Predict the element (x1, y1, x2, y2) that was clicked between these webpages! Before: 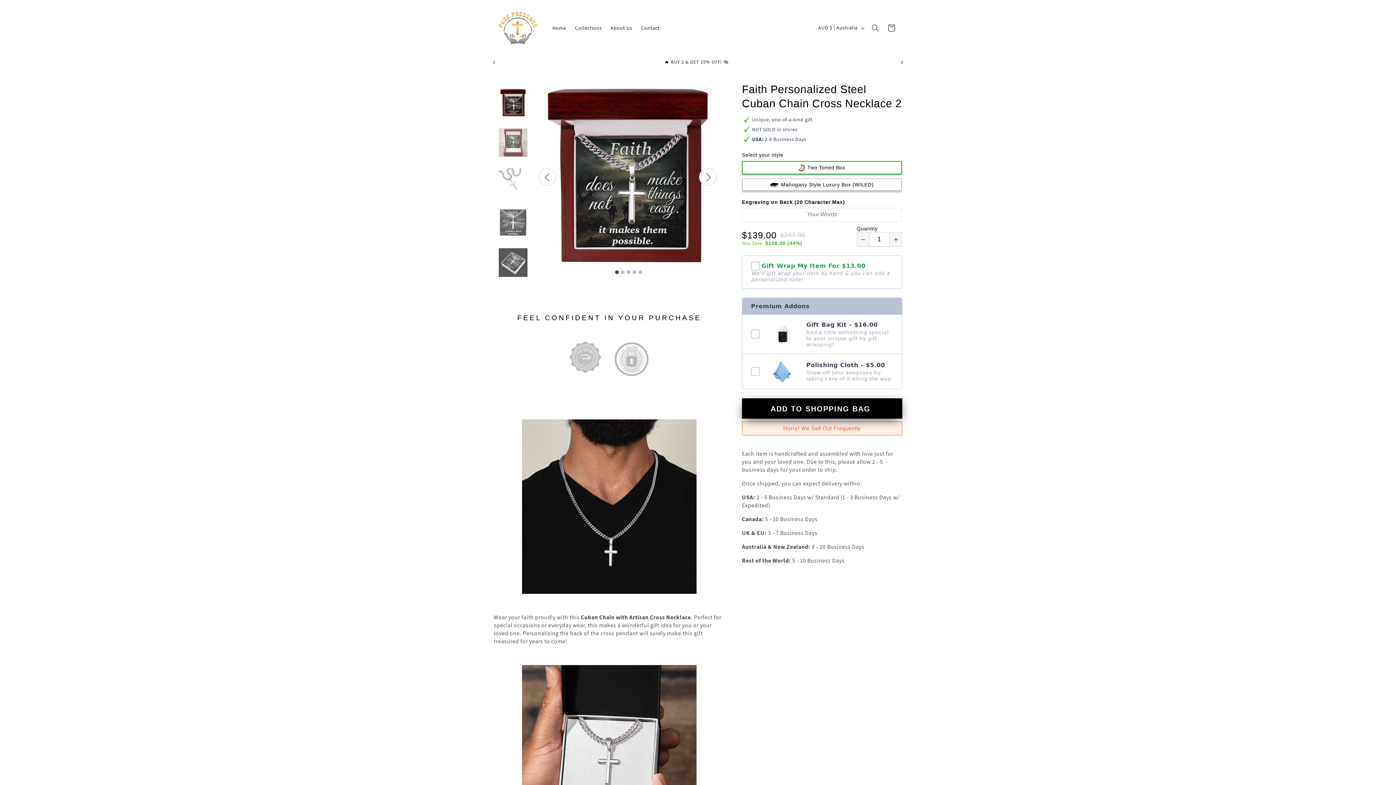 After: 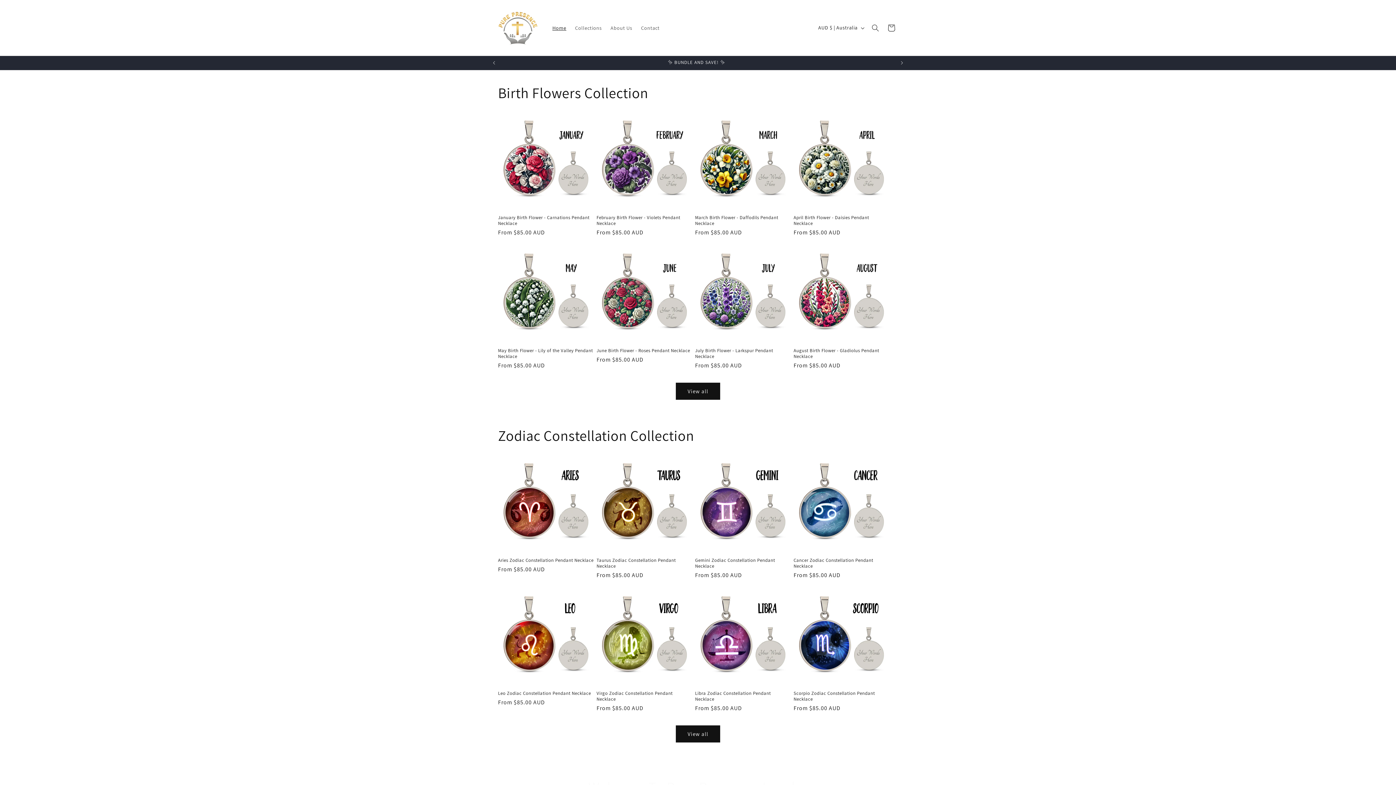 Action: bbox: (548, 20, 570, 35) label: Home